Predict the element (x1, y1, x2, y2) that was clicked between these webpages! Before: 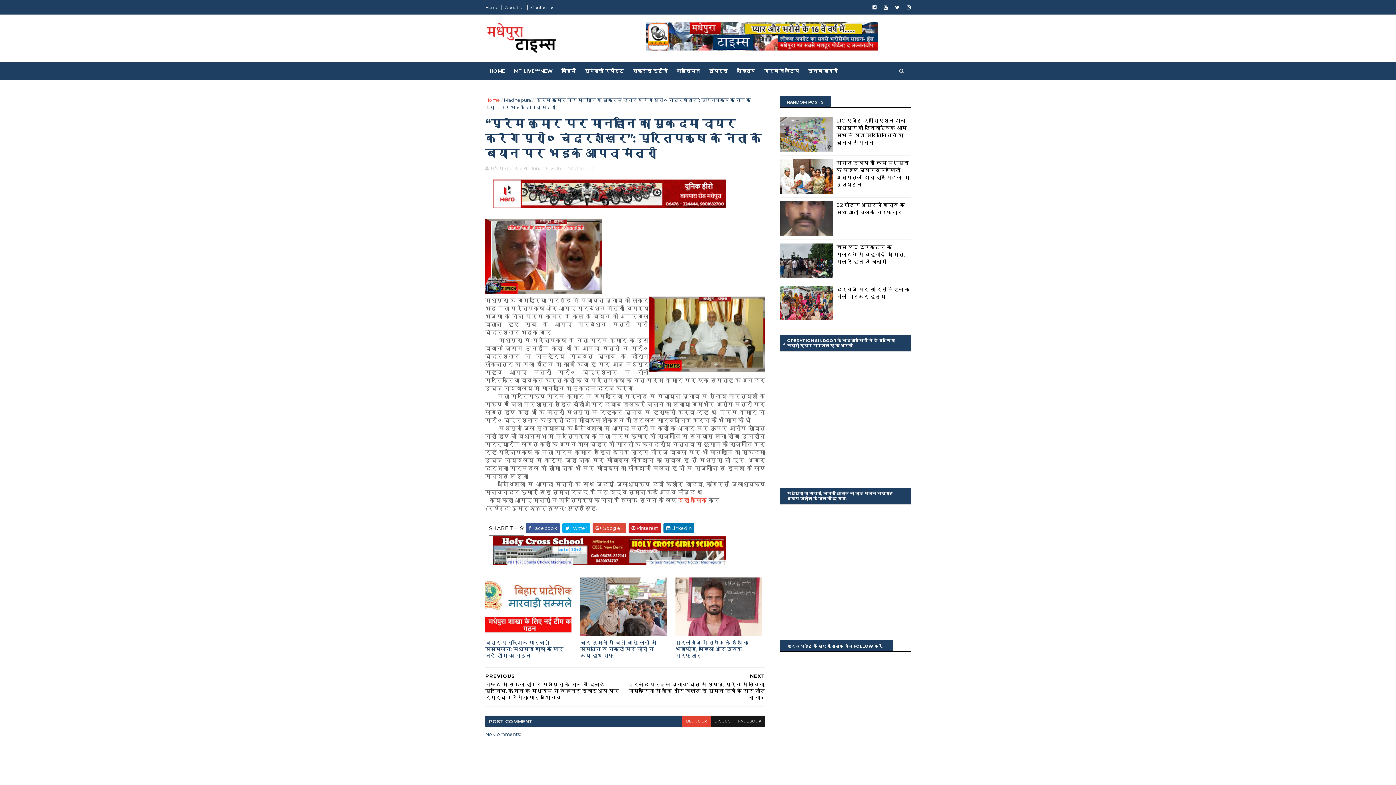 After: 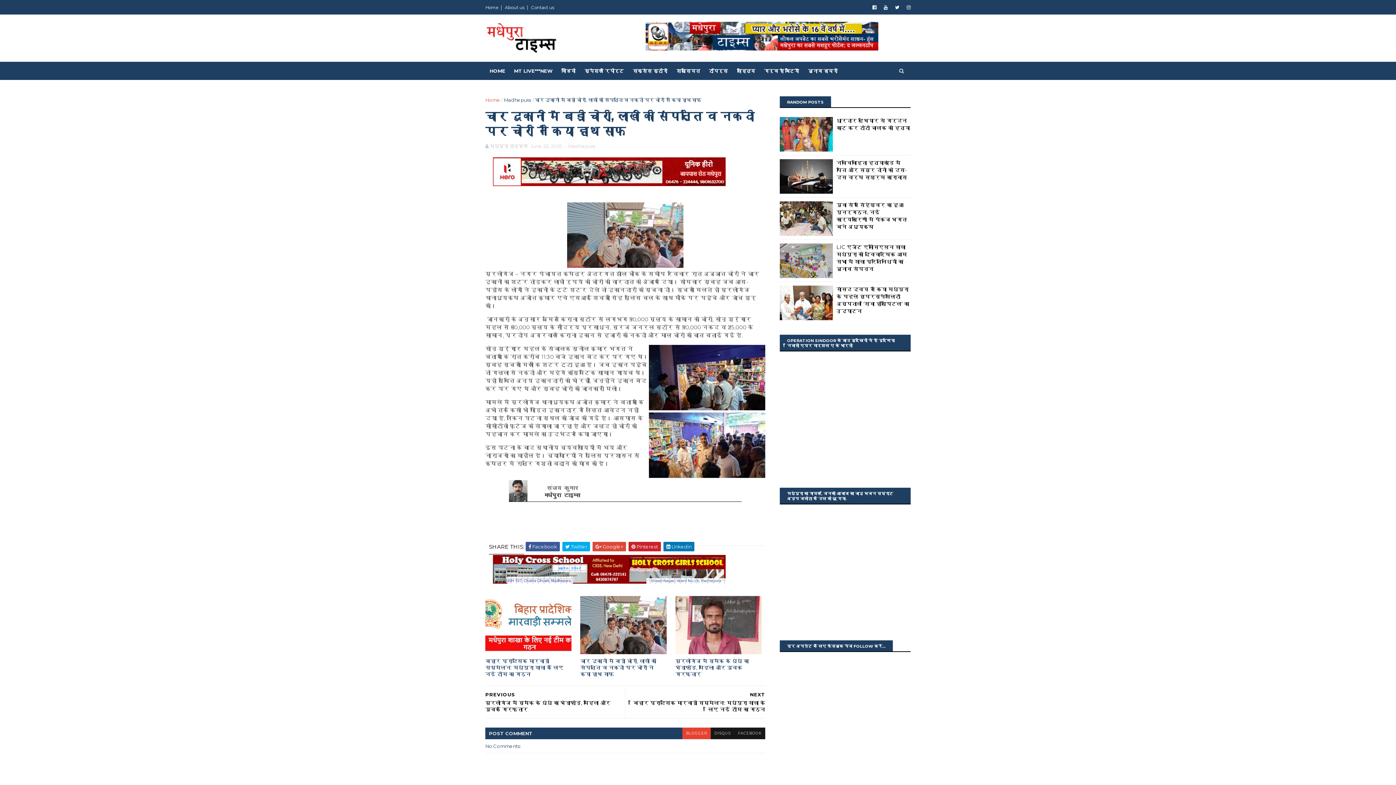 Action: bbox: (580, 635, 666, 662) label: चार दुकानों में बड़ी चोरी, लाखों की संपत्ति व नकदी पर चोरों ने किया हाथ साफ